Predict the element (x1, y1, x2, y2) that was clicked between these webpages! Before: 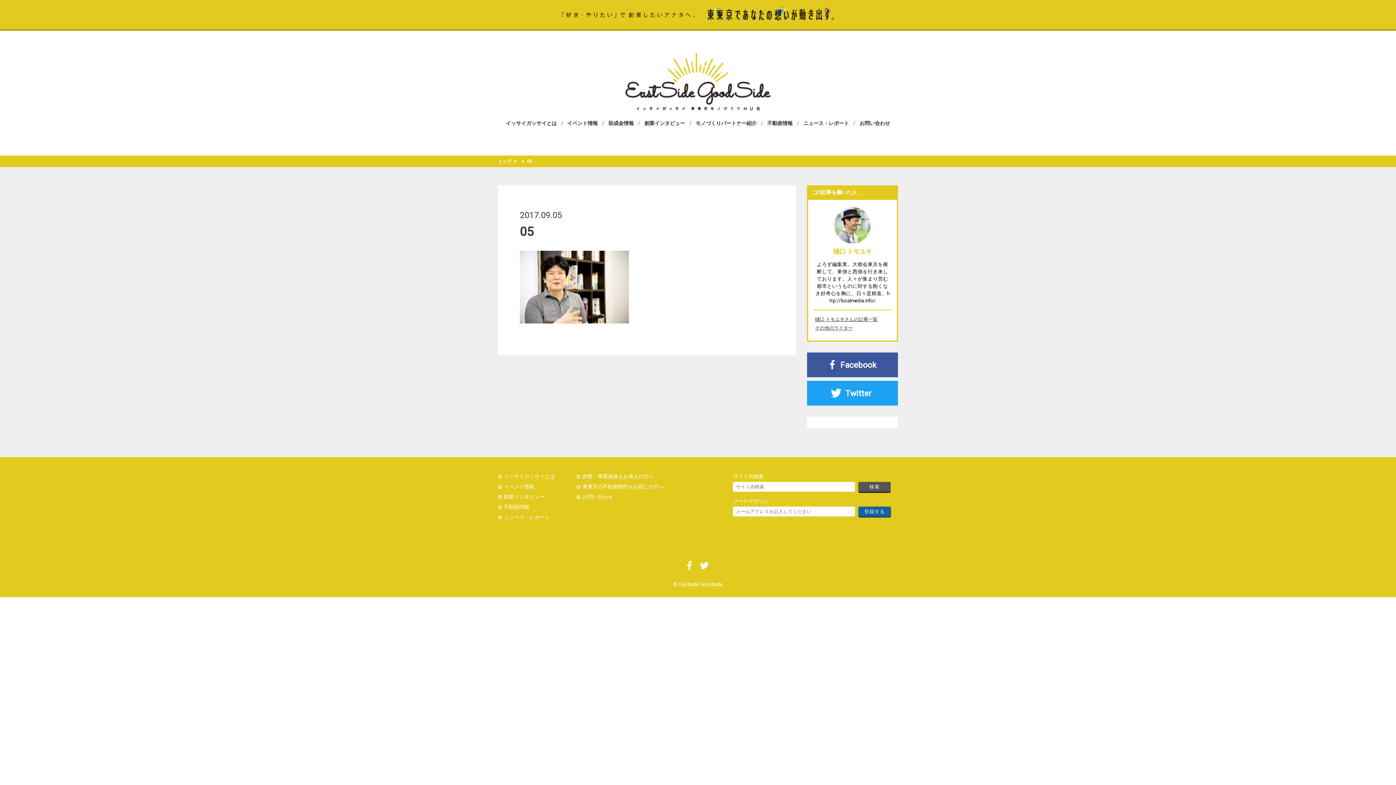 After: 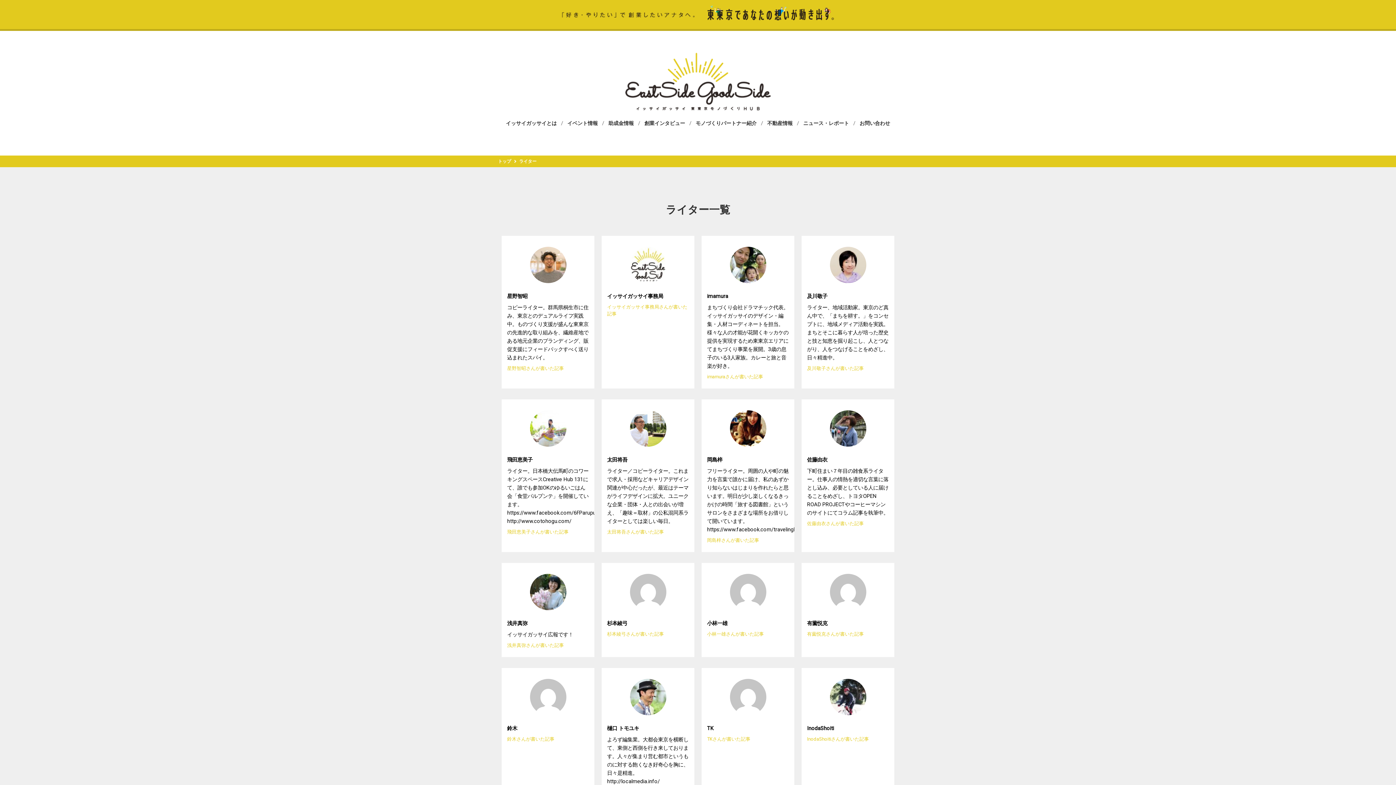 Action: bbox: (815, 325, 853, 330) label: その他のライター